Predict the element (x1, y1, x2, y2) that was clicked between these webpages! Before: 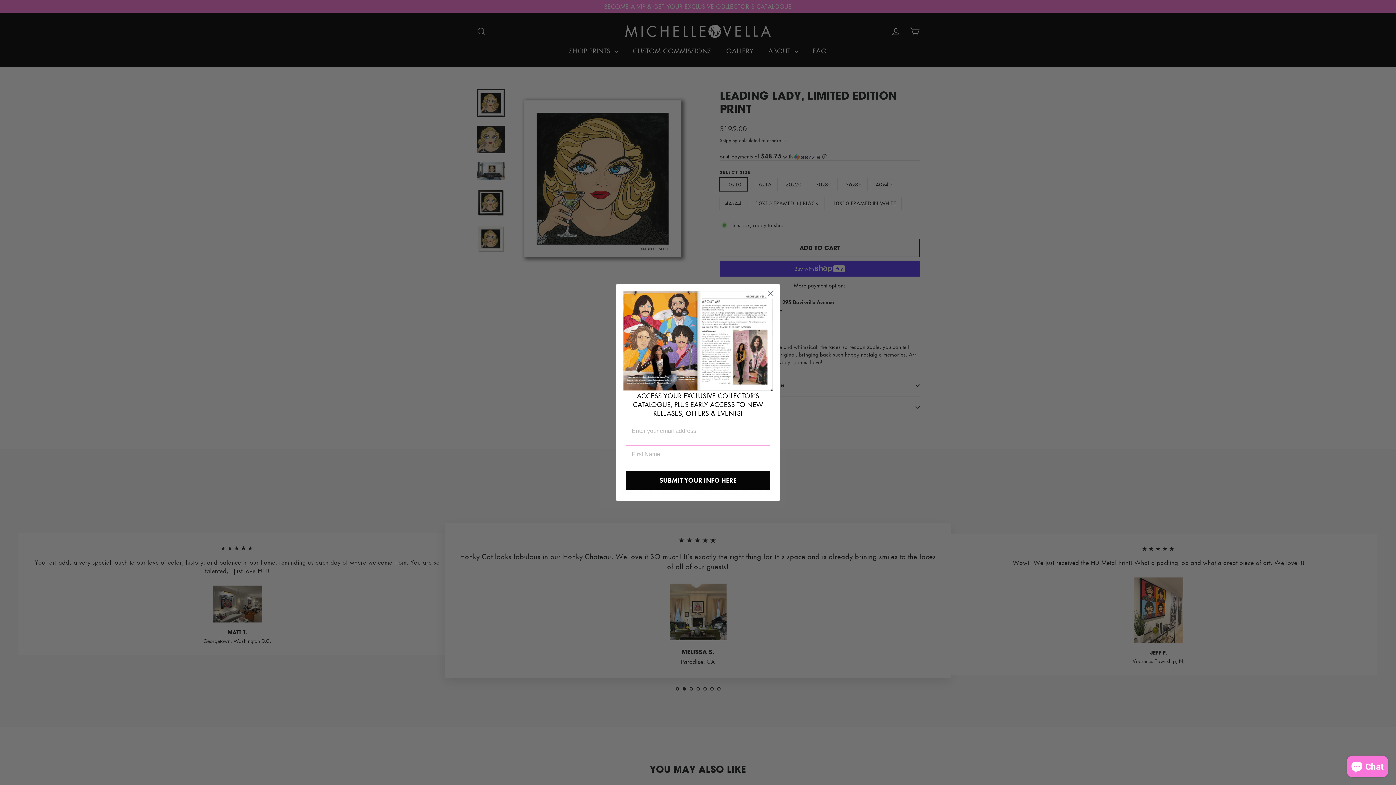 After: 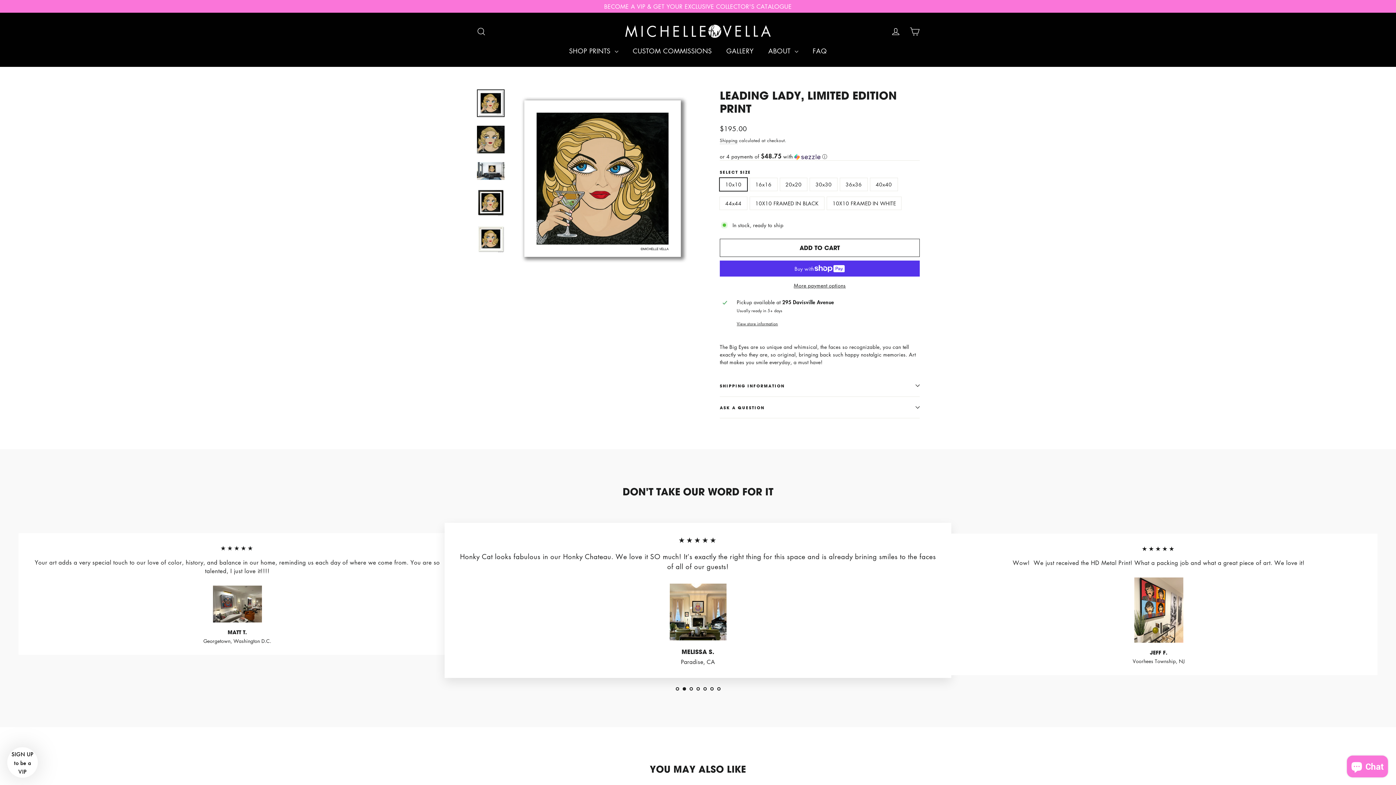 Action: label: Close dialog bbox: (764, 287, 777, 299)